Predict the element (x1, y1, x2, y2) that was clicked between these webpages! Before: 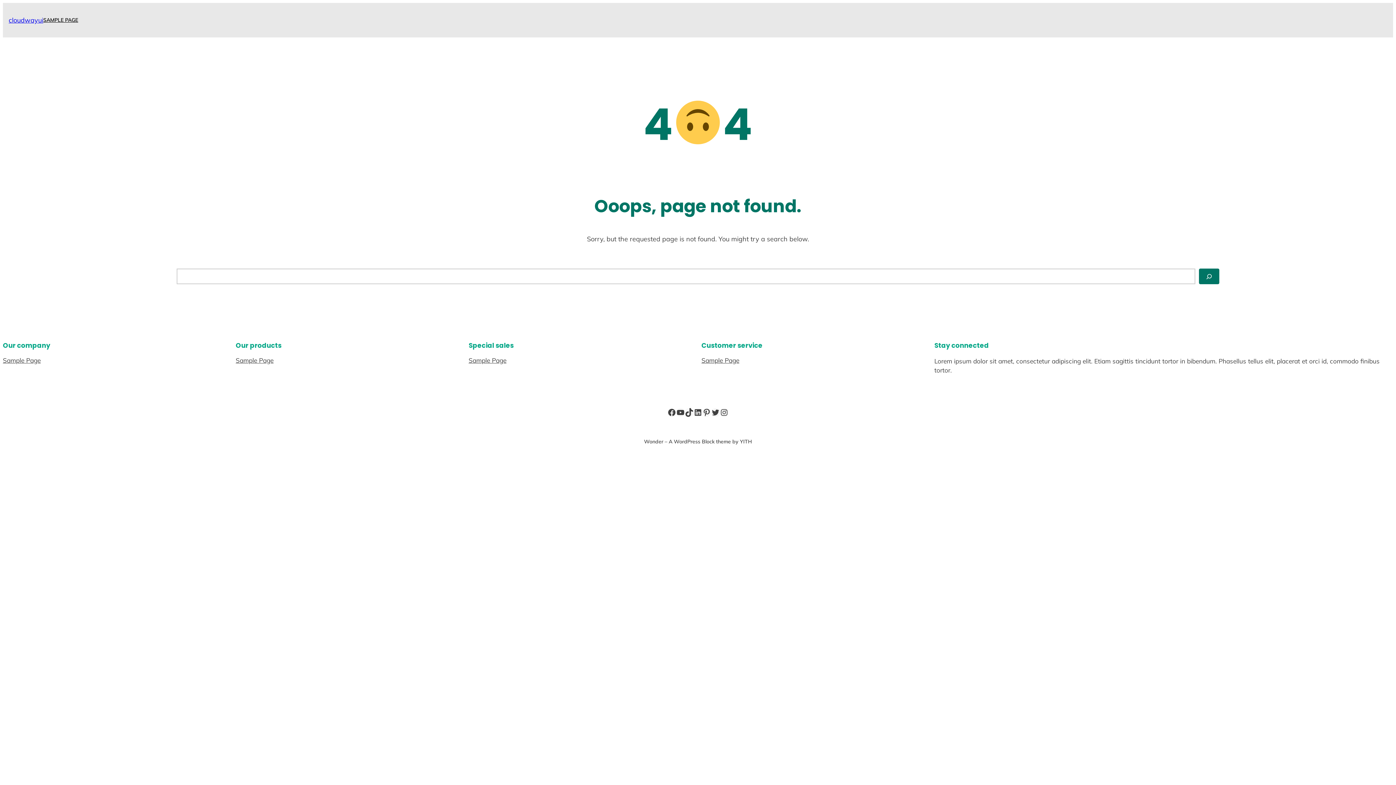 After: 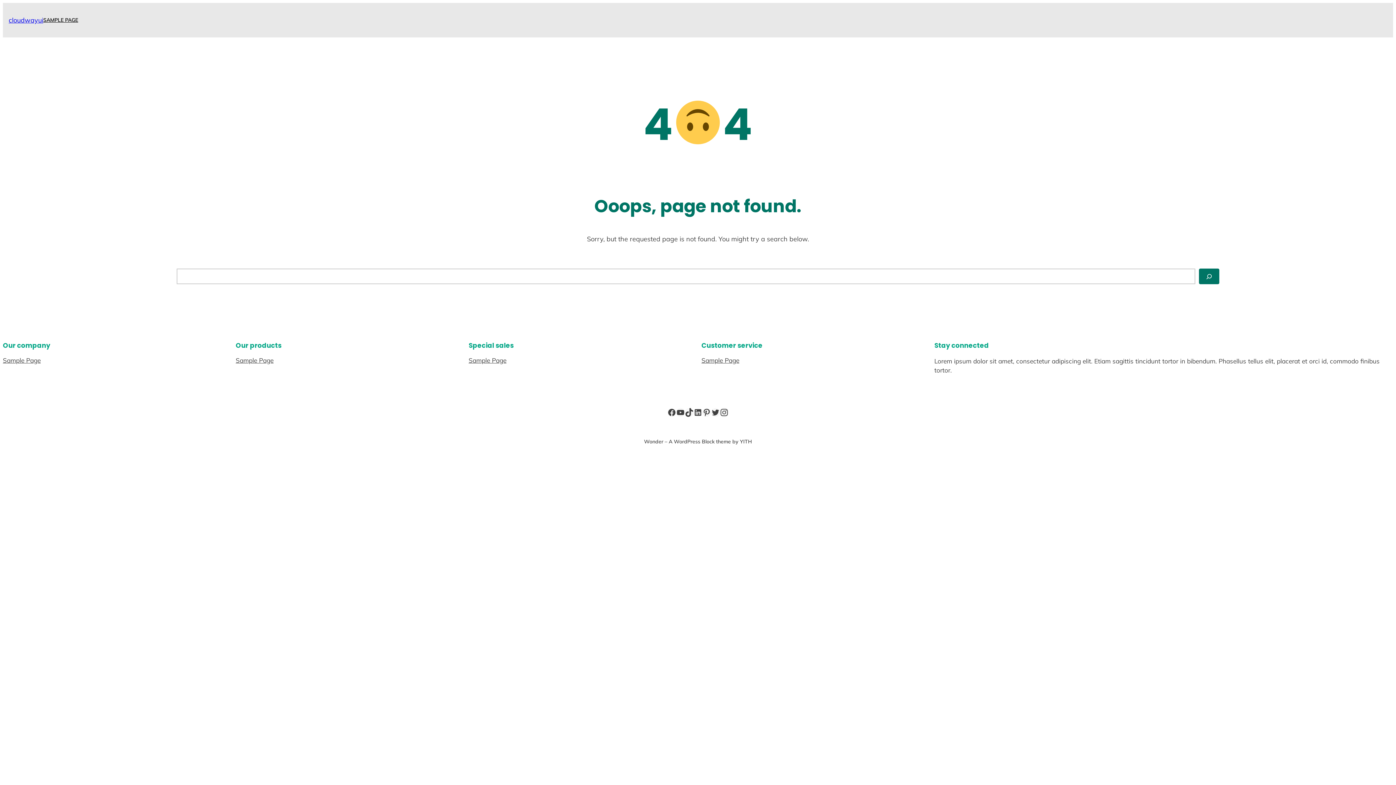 Action: bbox: (720, 408, 728, 416) label: Instagram